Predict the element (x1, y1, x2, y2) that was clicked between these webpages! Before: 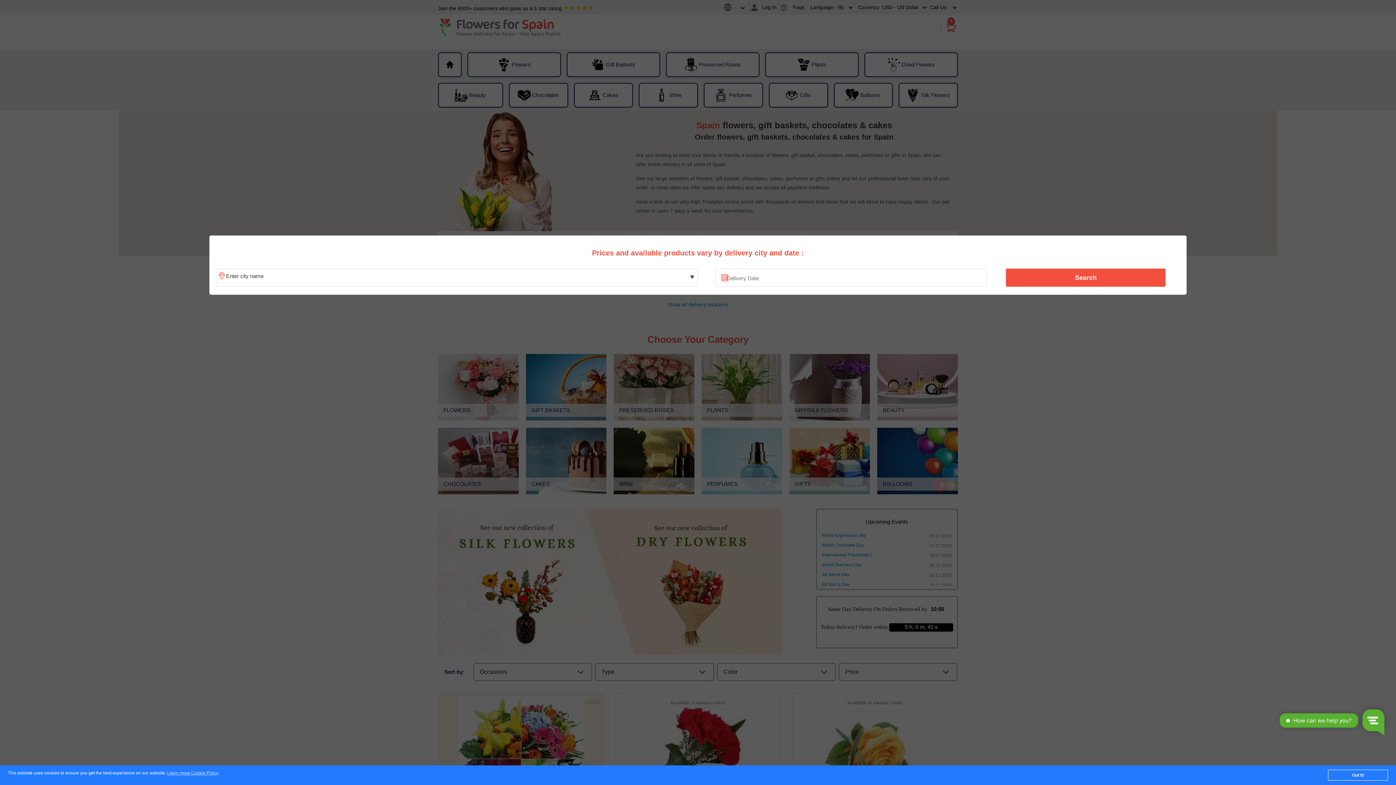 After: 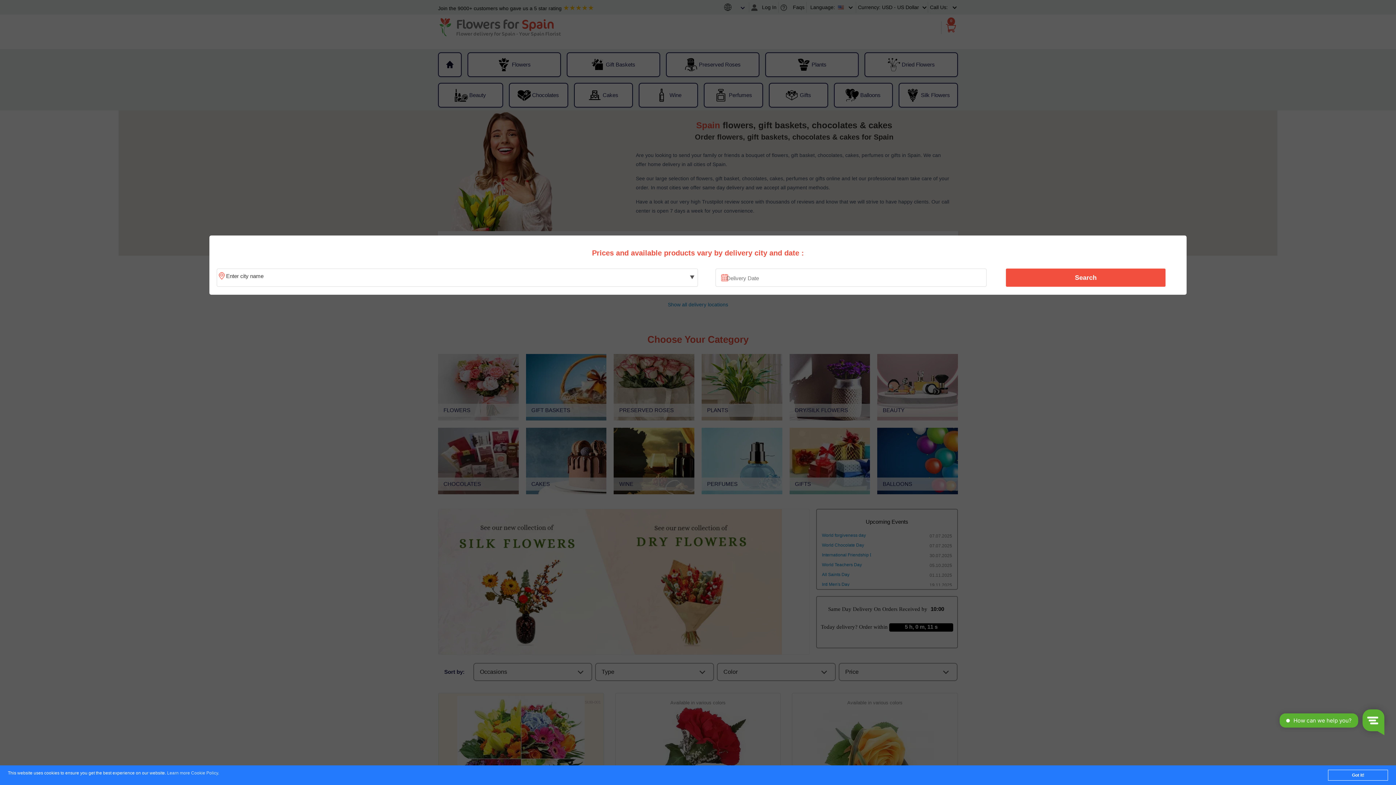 Action: bbox: (167, 771, 218, 776) label: Learn more Cookie Policy